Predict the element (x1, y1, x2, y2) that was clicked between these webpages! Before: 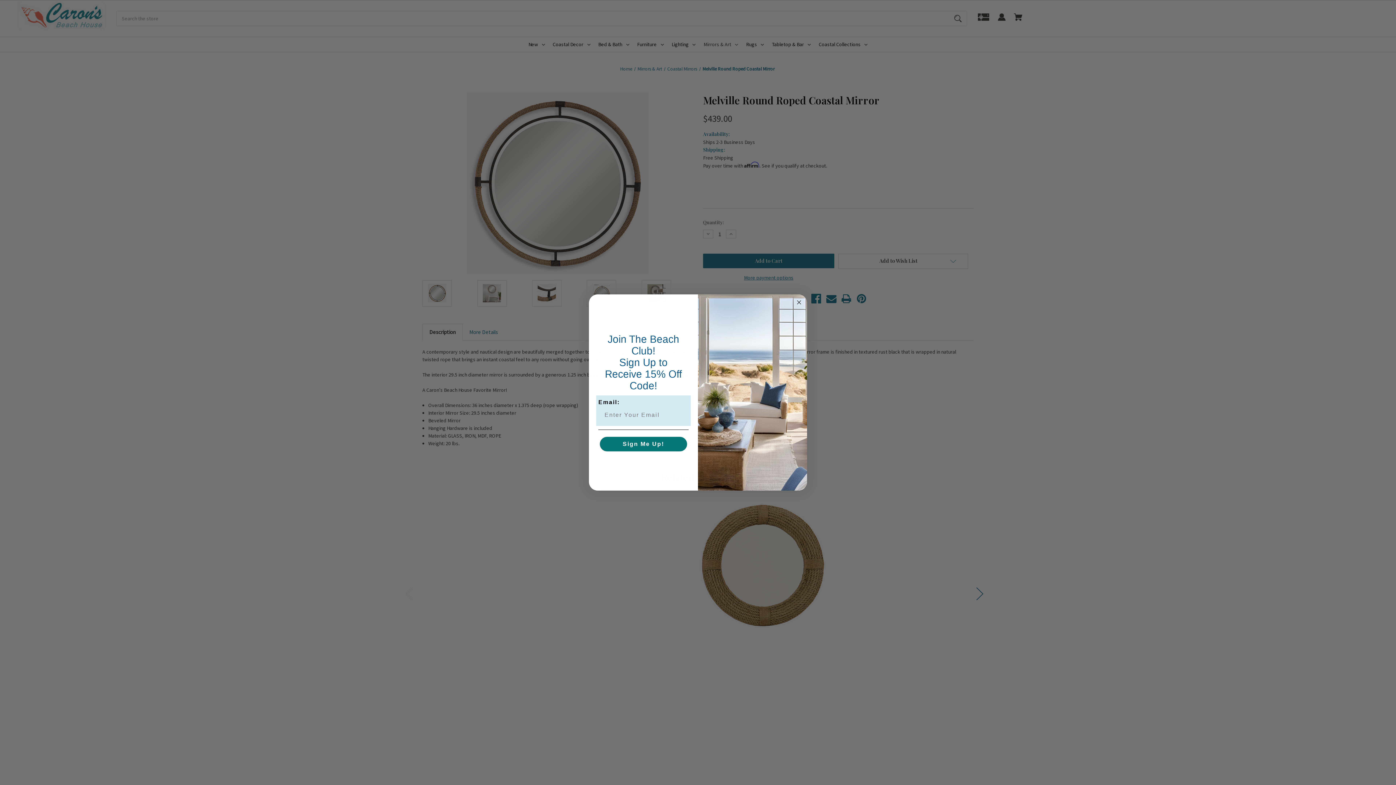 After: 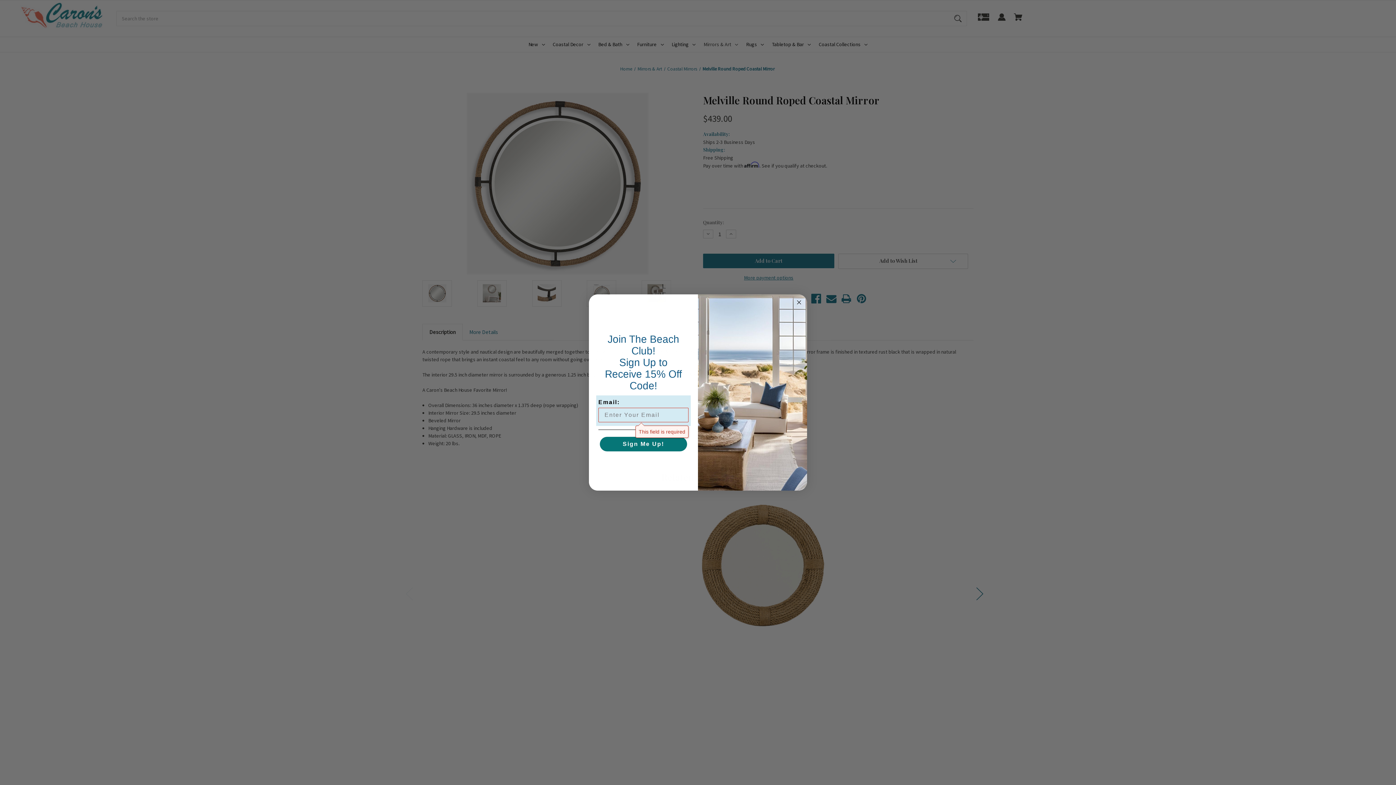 Action: label: Sign Me Up! bbox: (600, 437, 687, 451)